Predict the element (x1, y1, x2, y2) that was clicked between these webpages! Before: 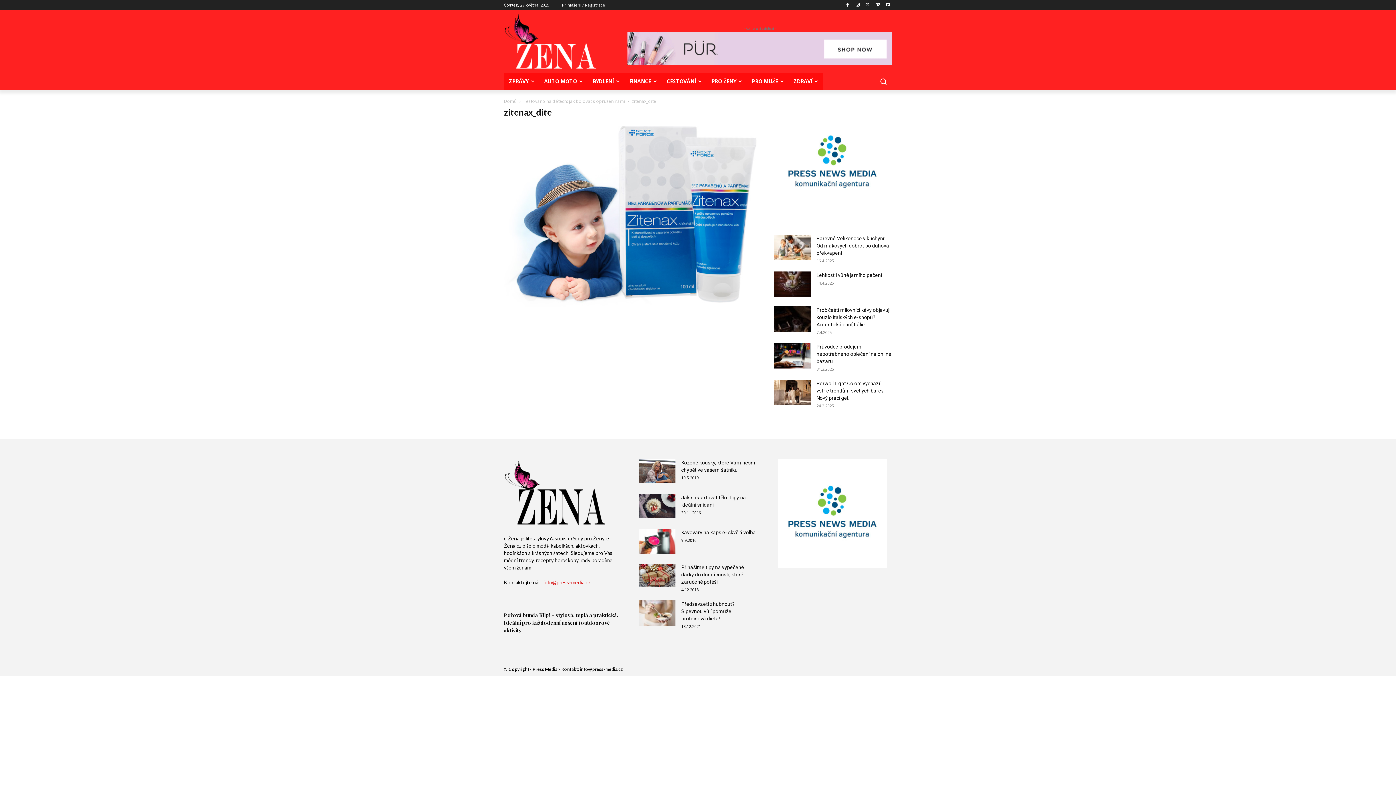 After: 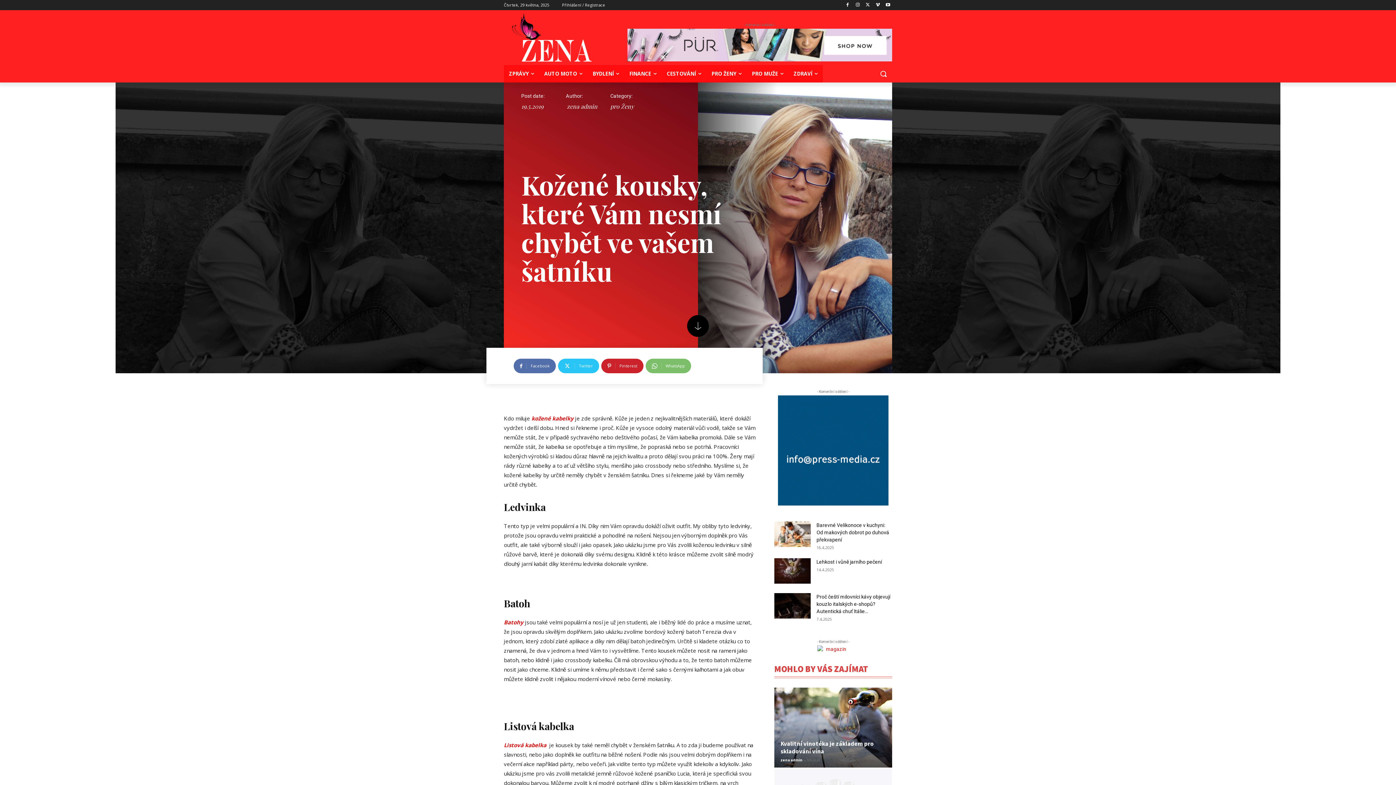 Action: bbox: (639, 459, 675, 484)